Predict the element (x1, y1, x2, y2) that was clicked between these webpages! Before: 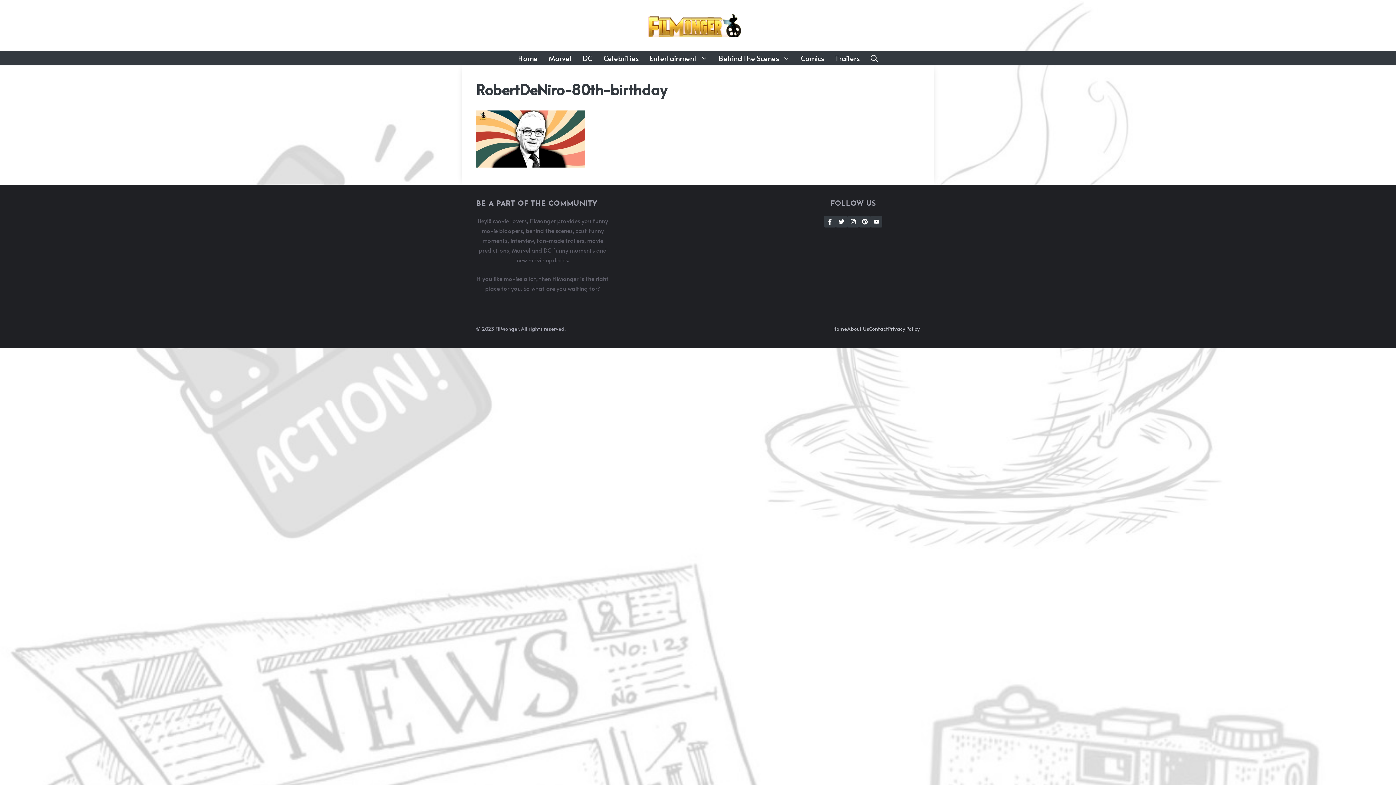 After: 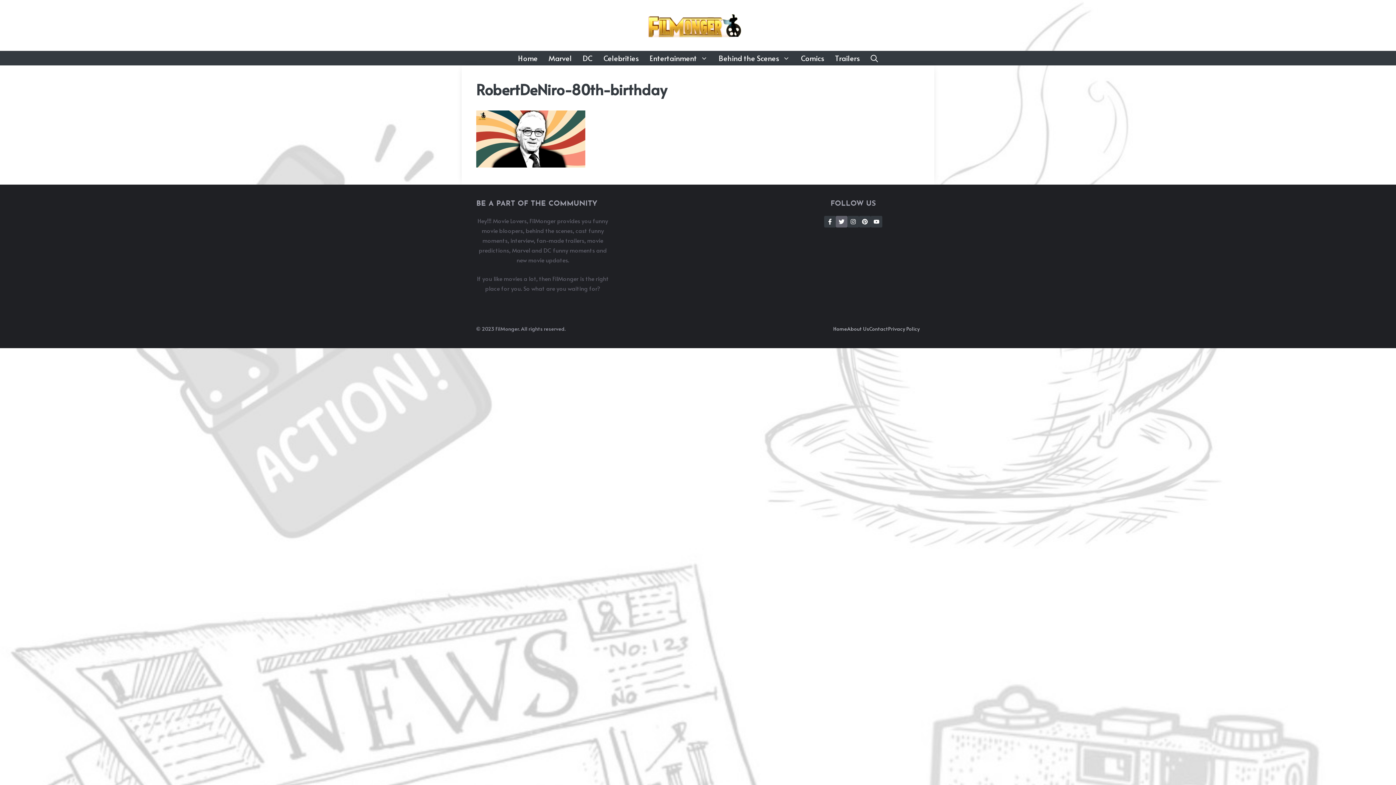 Action: label: Follow Us on Twitter bbox: (835, 216, 847, 227)